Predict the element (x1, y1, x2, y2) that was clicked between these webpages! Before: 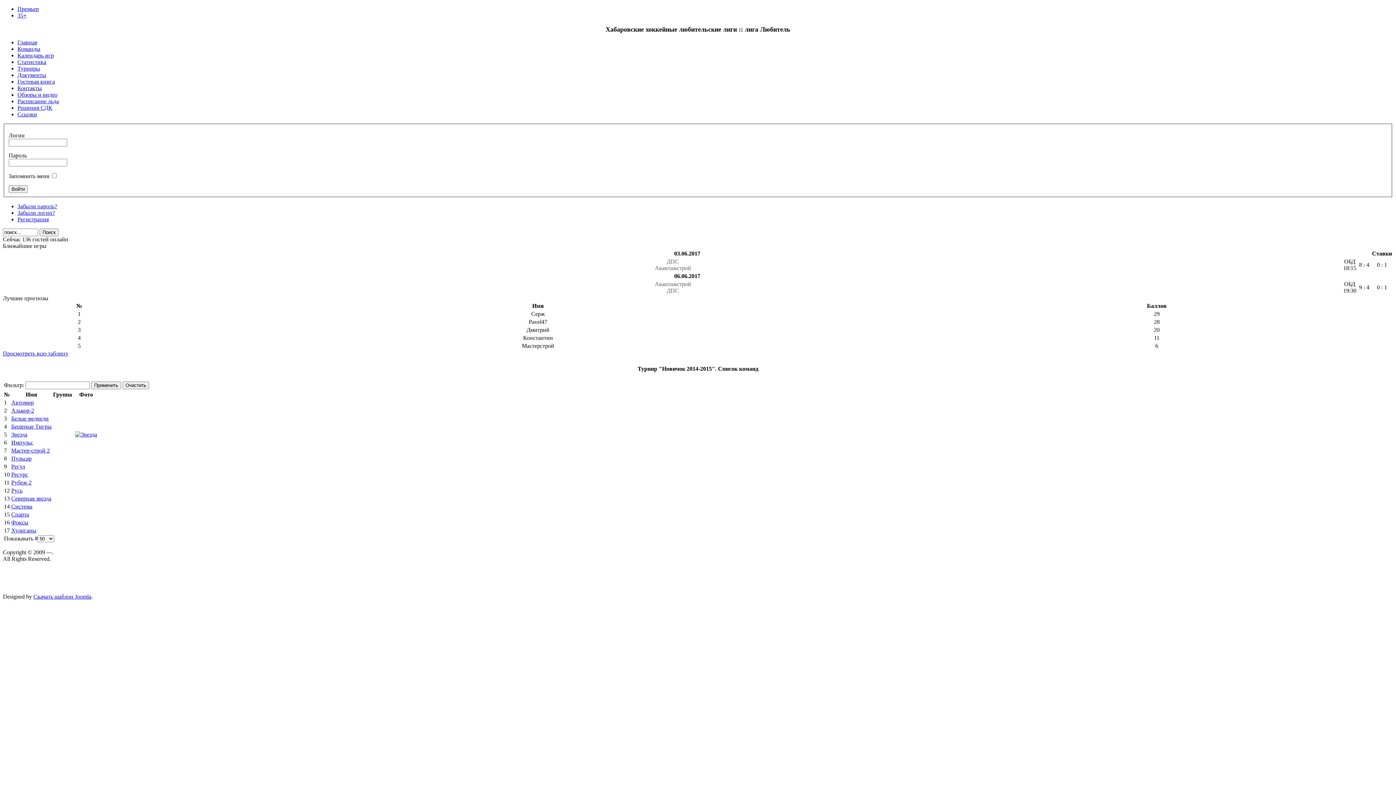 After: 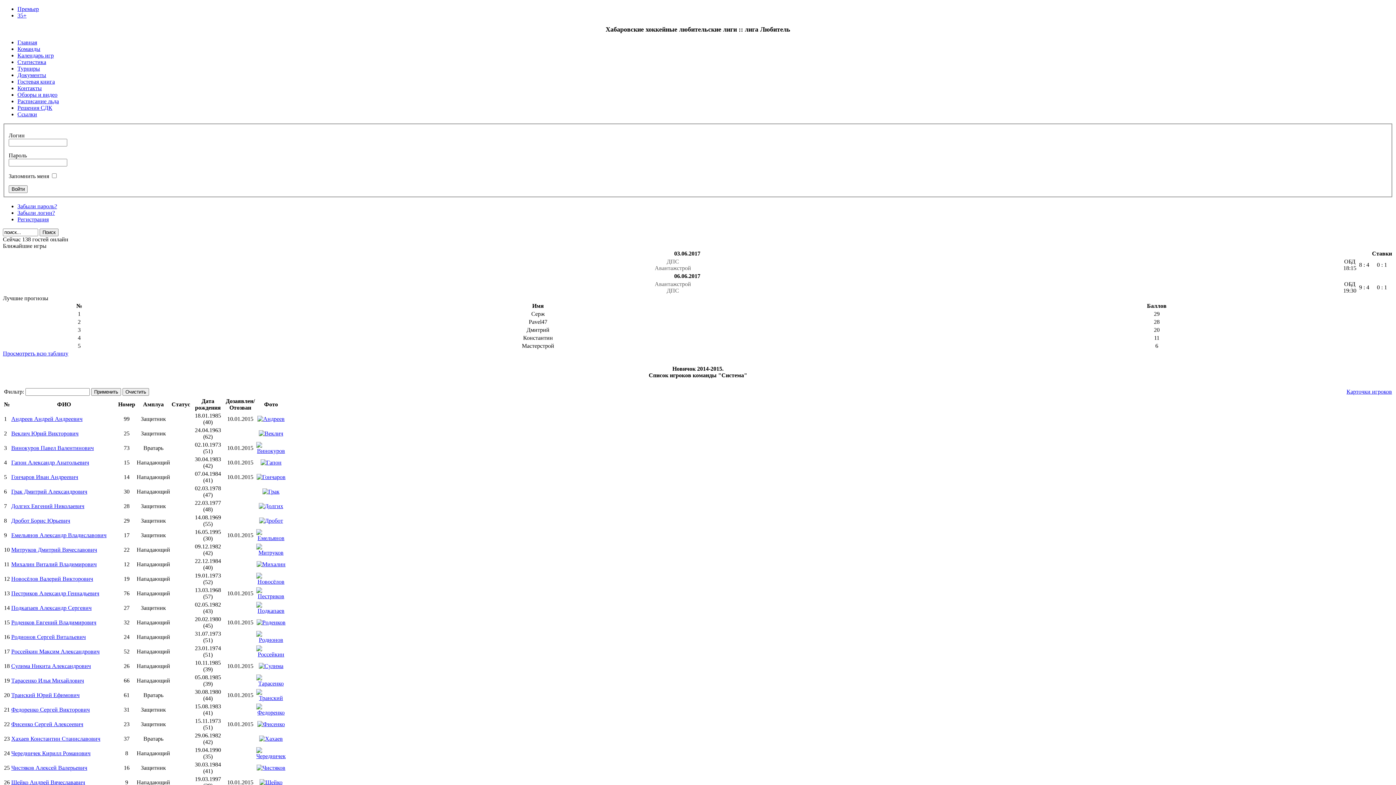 Action: label: Система bbox: (11, 503, 32, 509)